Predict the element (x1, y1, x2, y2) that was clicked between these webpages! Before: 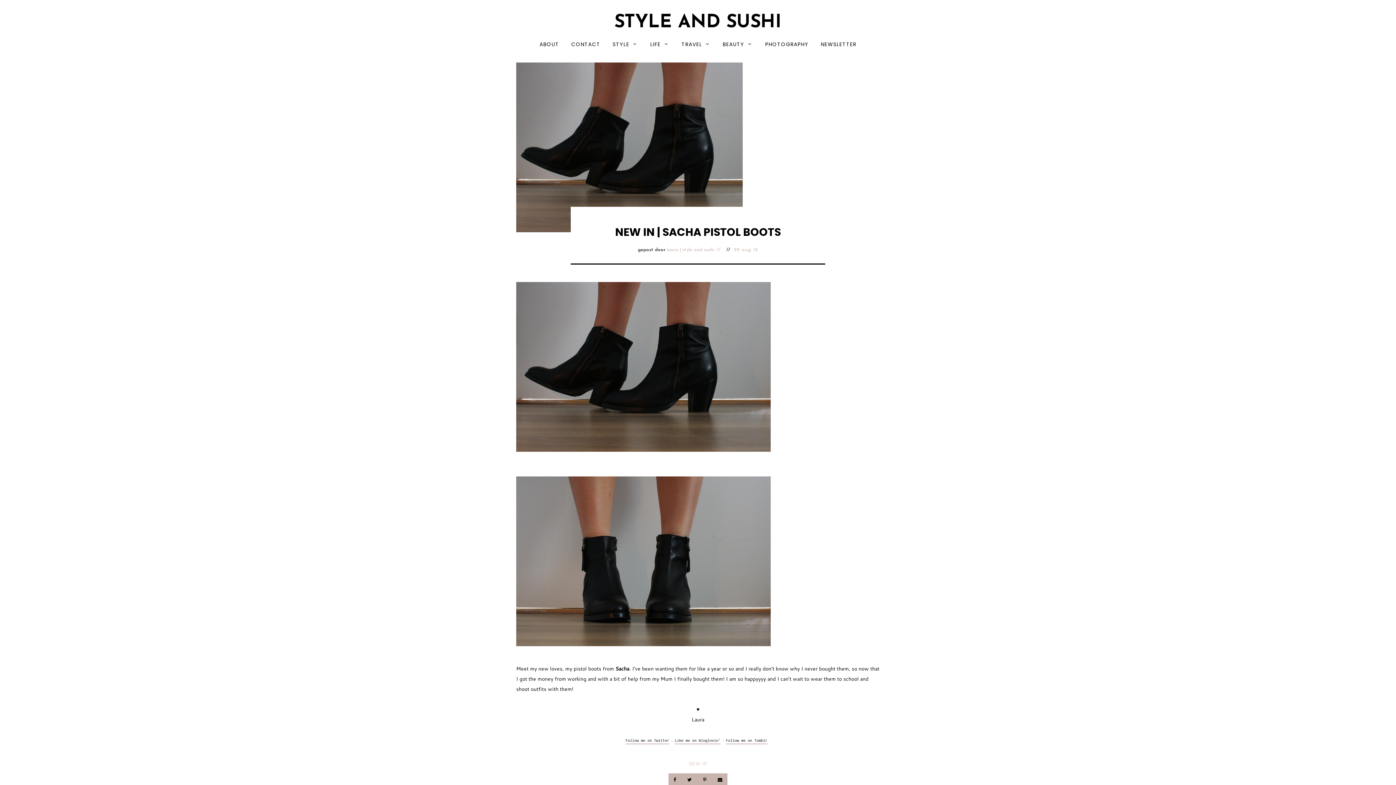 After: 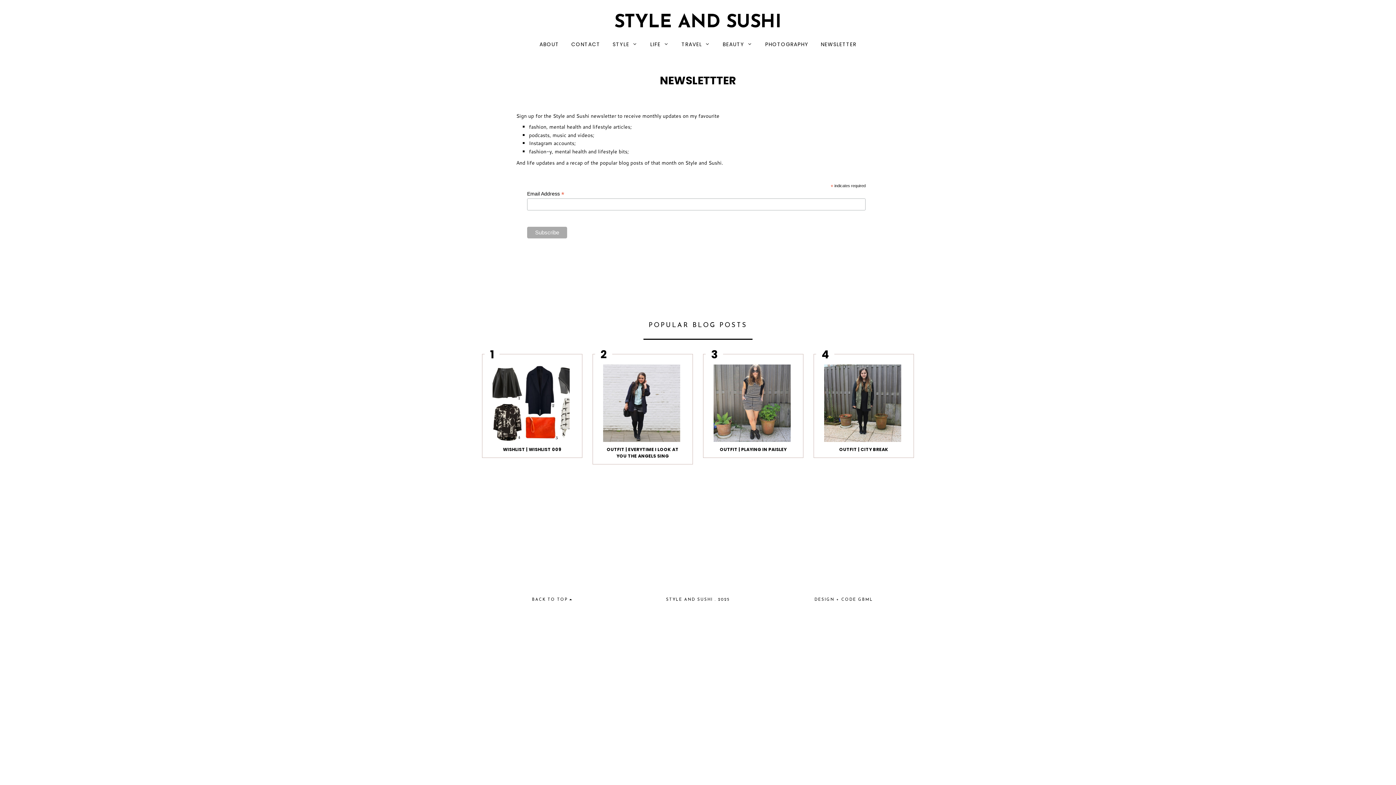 Action: label: NEWSLETTER bbox: (821, 40, 856, 48)